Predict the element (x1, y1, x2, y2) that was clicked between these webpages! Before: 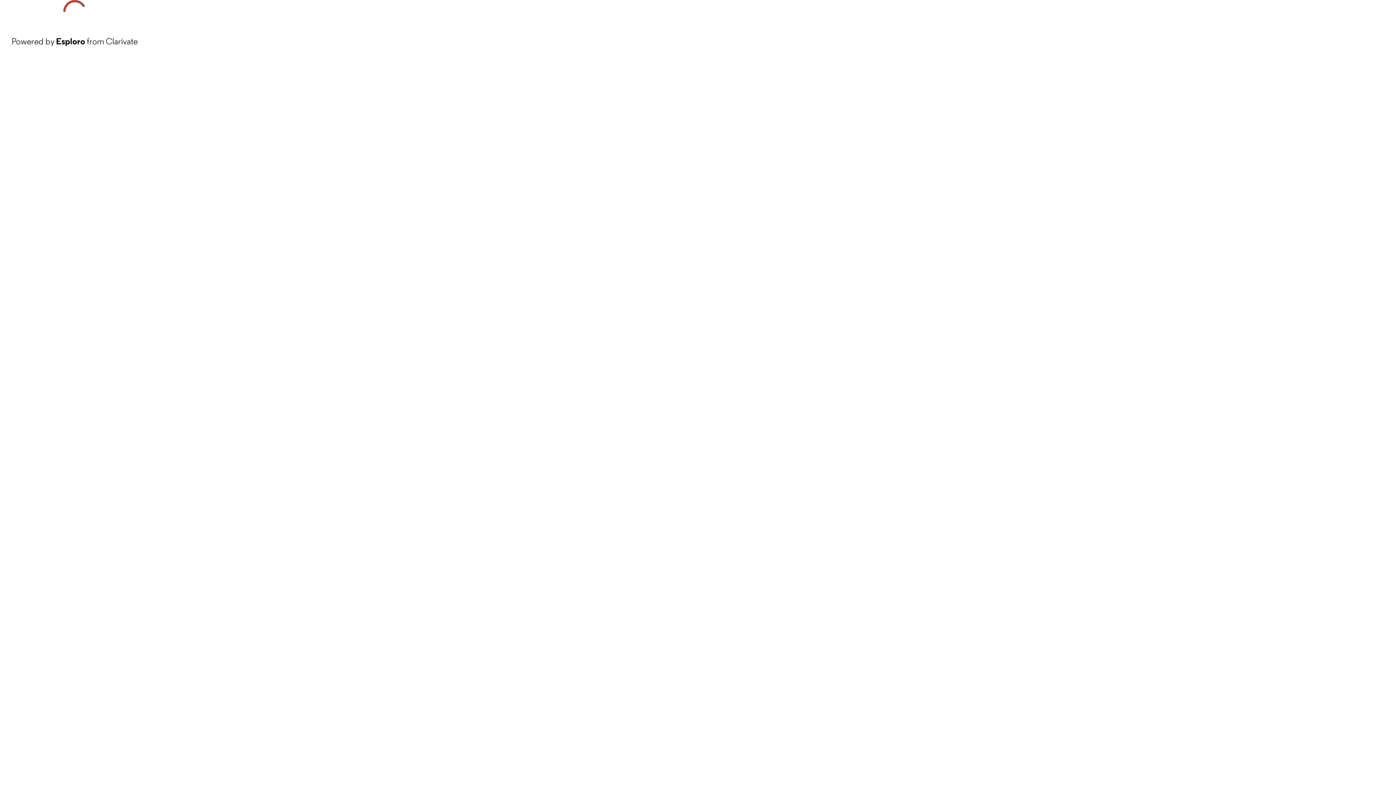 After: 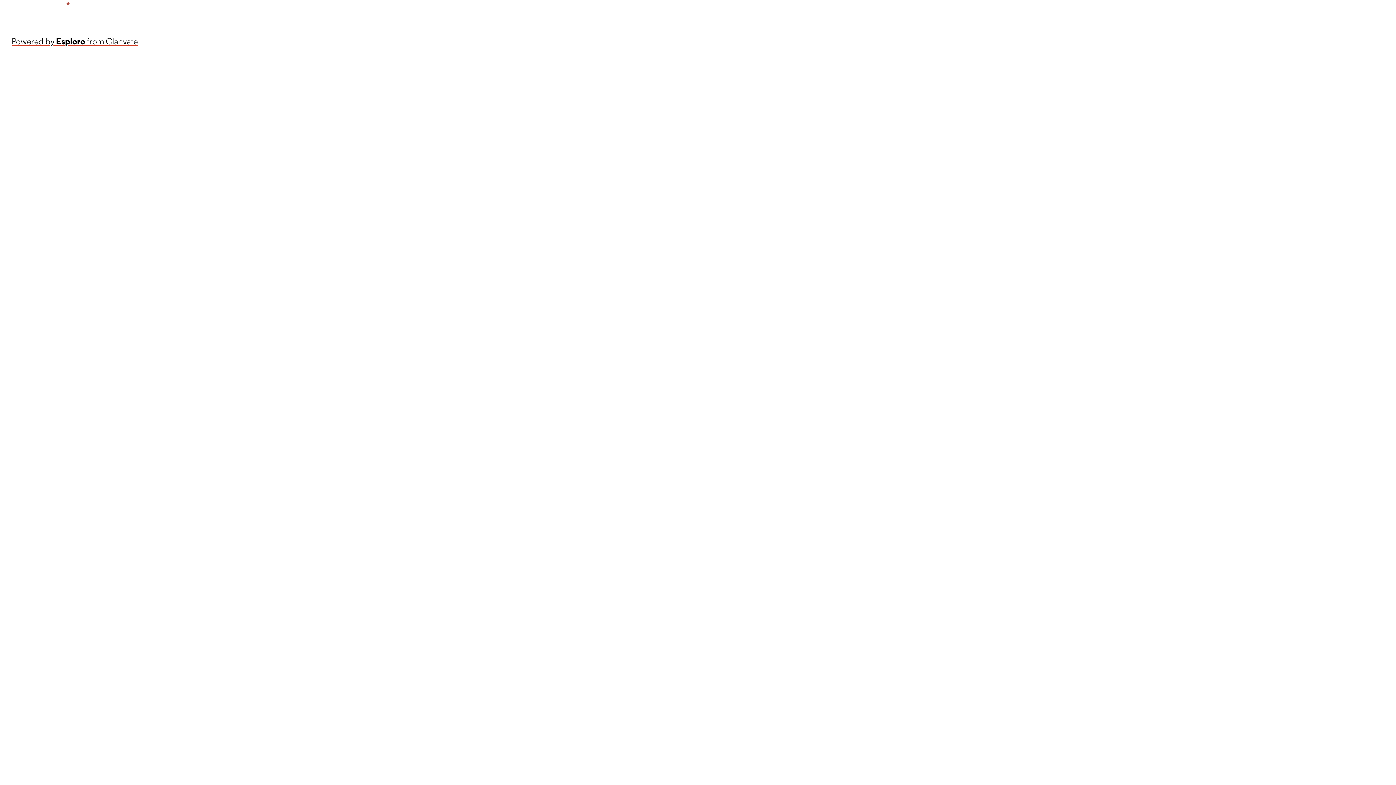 Action: bbox: (11, 34, 137, 48) label: Powered by Esploro from Clarivate